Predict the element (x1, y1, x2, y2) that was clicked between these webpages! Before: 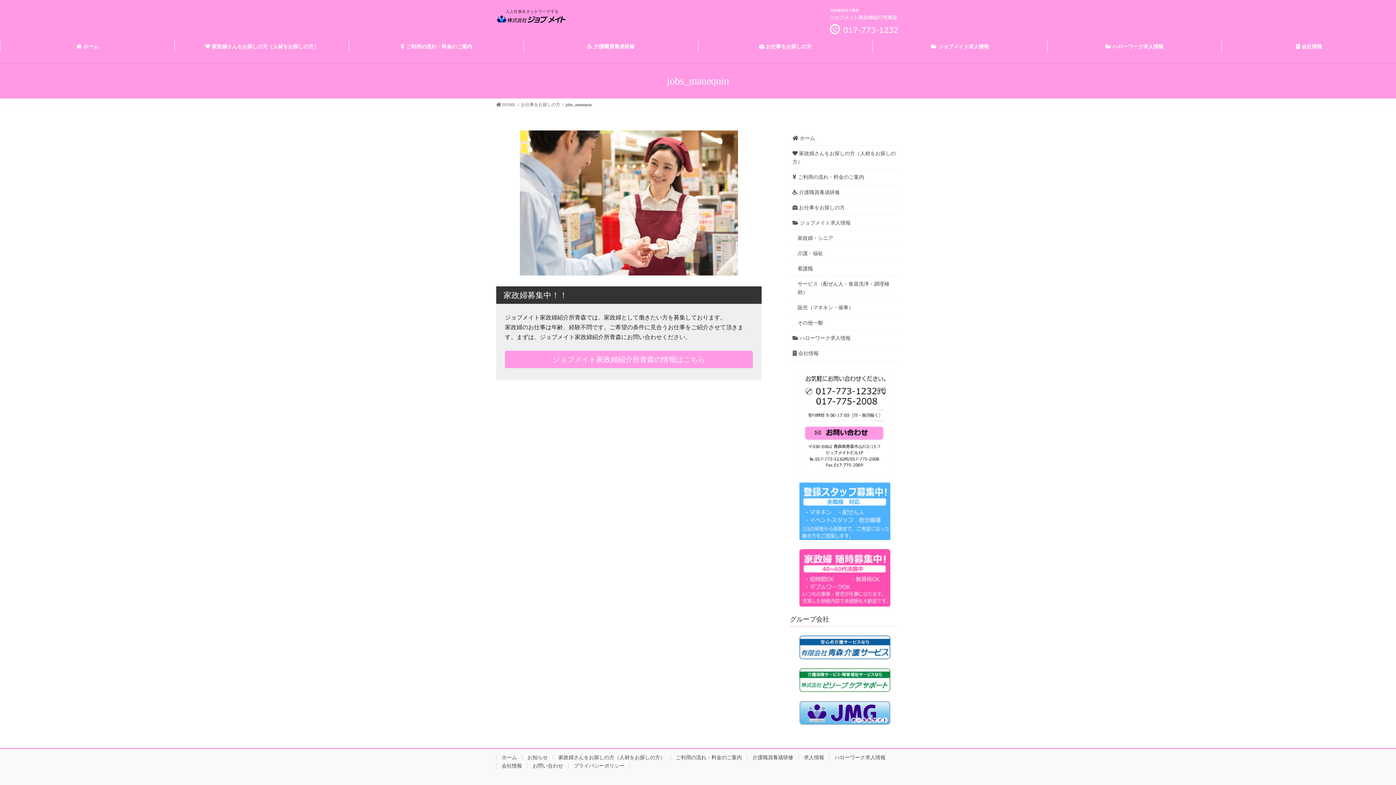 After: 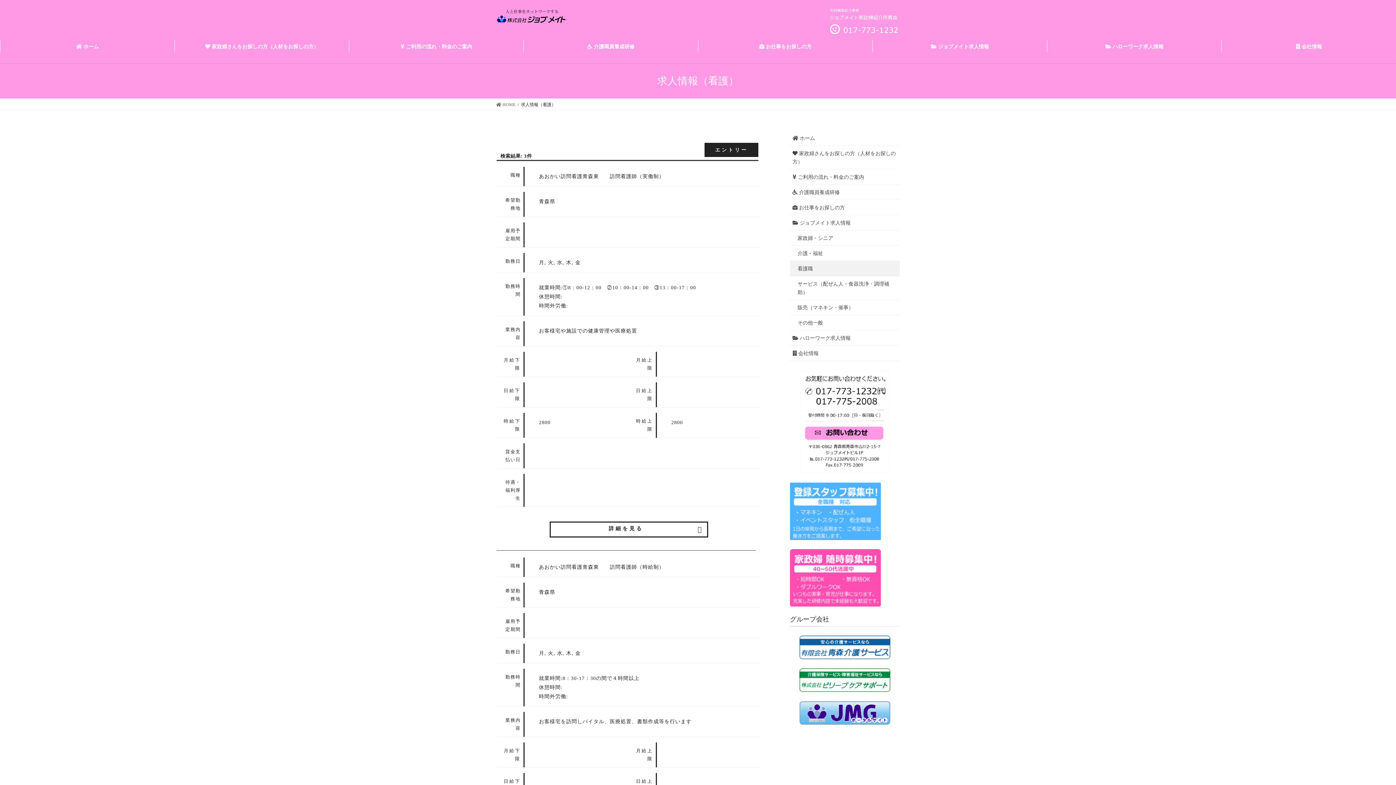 Action: label: 看護職 bbox: (790, 261, 900, 276)